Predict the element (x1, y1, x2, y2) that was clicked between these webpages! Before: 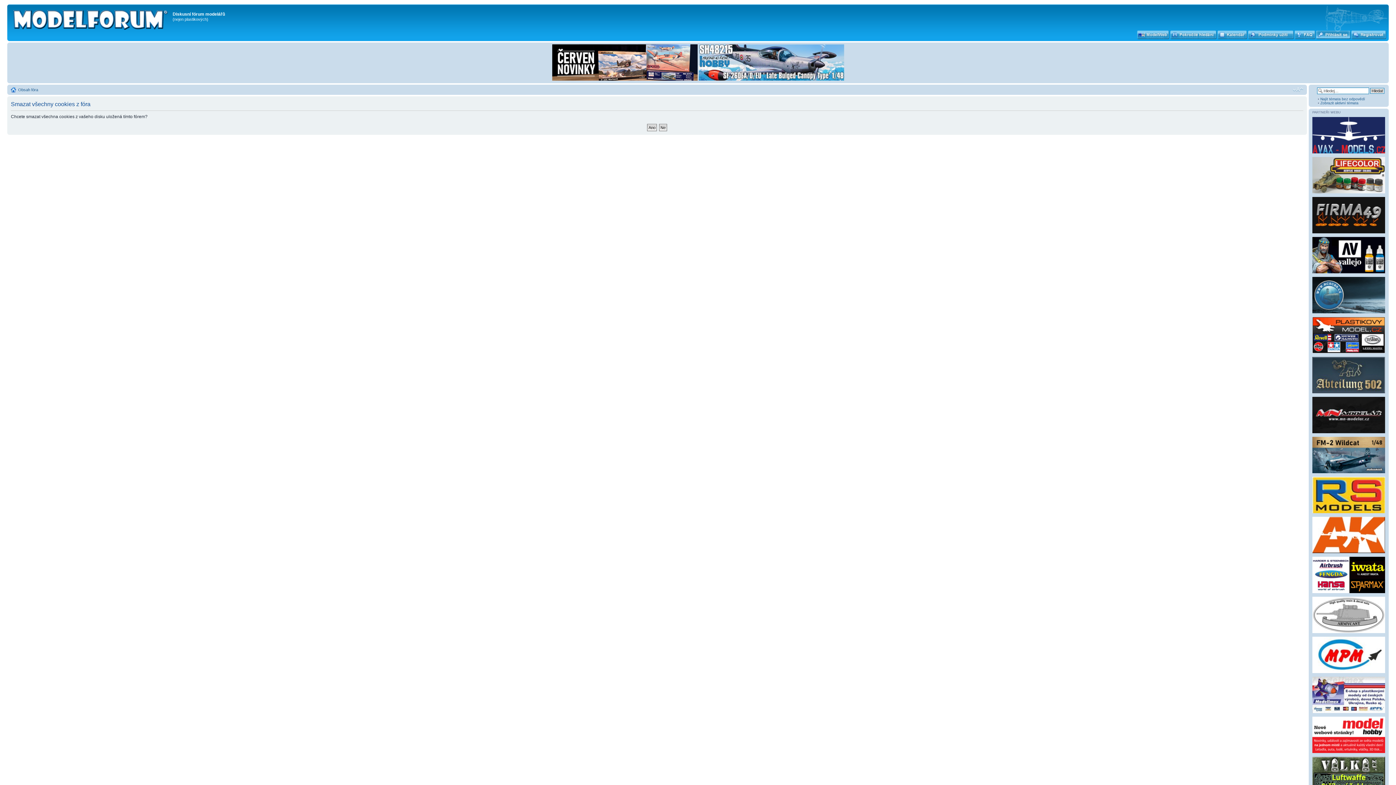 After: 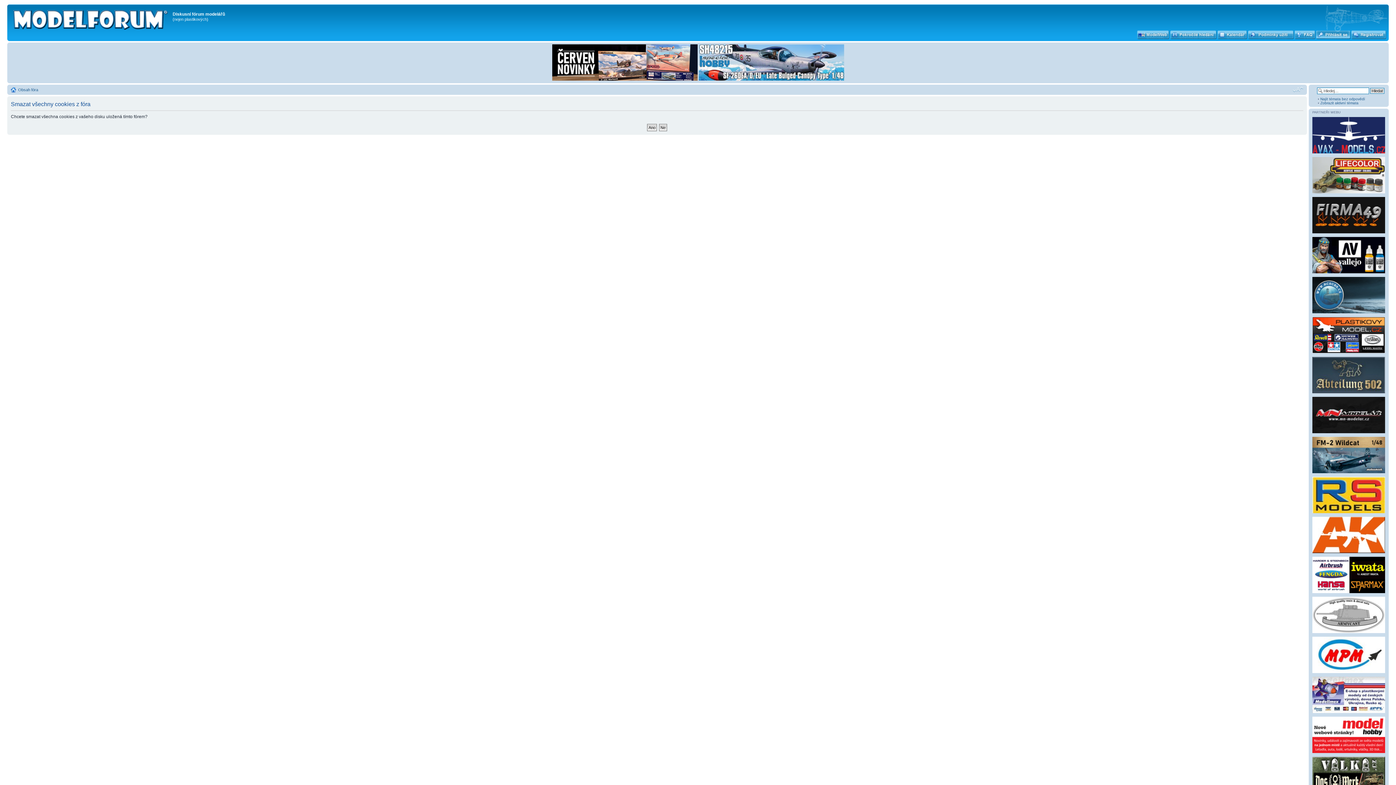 Action: bbox: (1293, 86, 1303, 93) label: Změnit velikost textu